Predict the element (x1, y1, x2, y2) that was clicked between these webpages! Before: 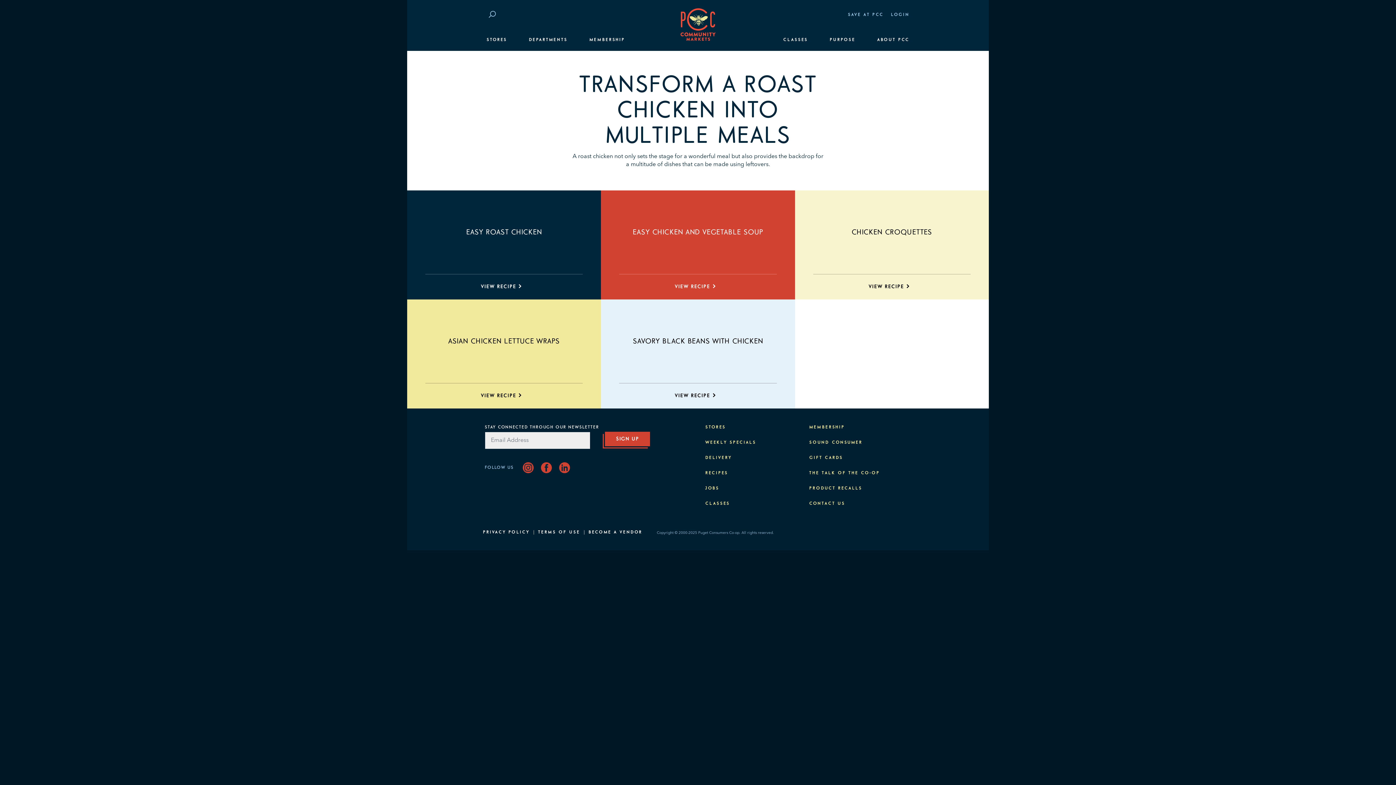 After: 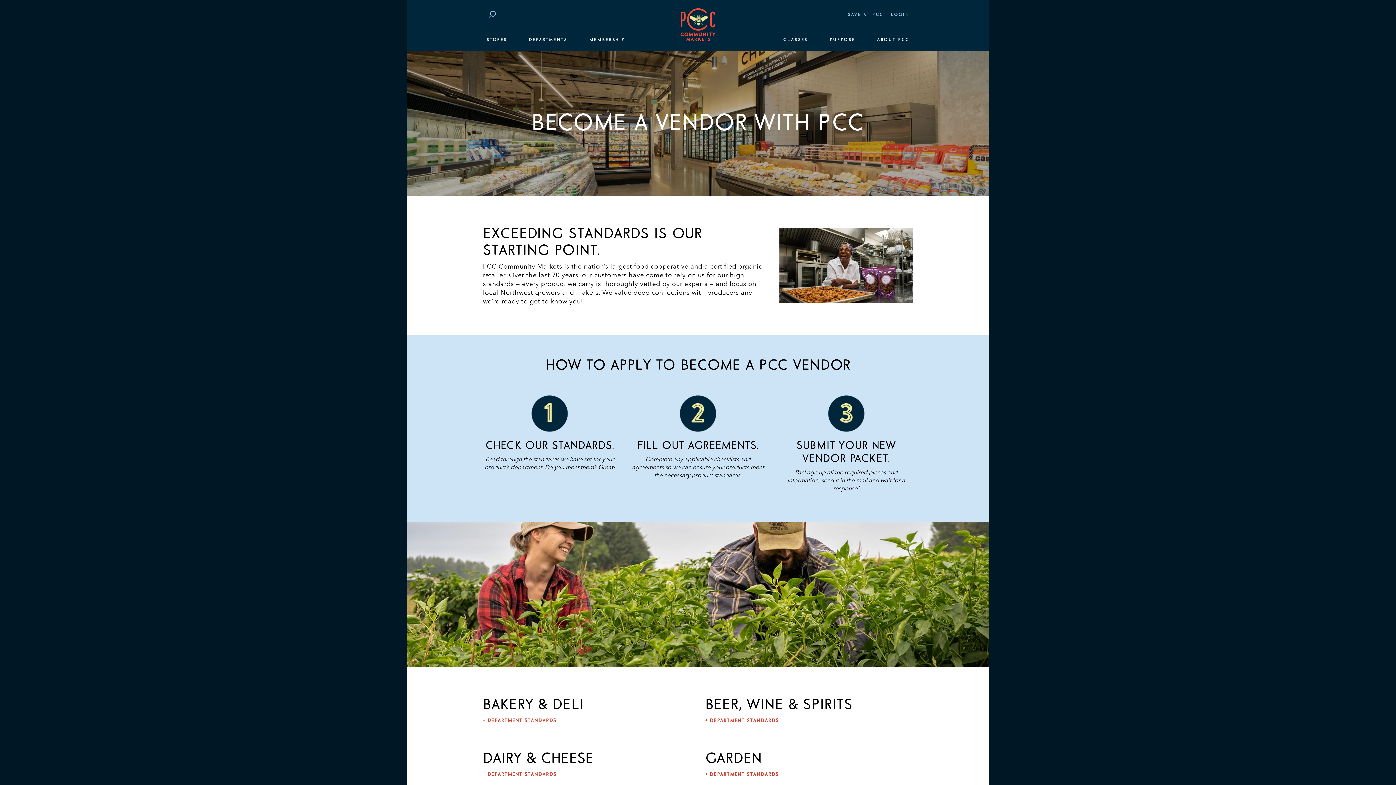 Action: bbox: (588, 530, 642, 534) label: BECOME A VENDOR